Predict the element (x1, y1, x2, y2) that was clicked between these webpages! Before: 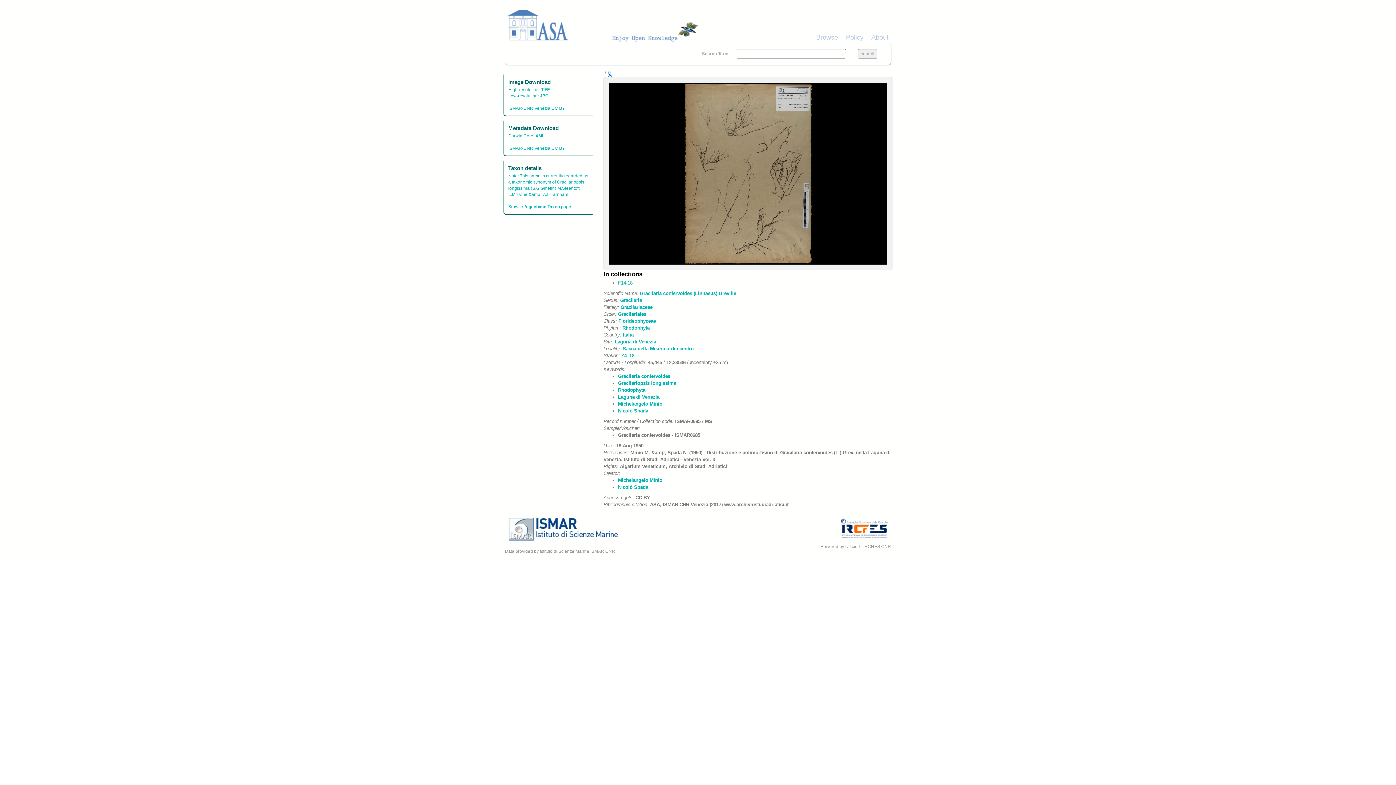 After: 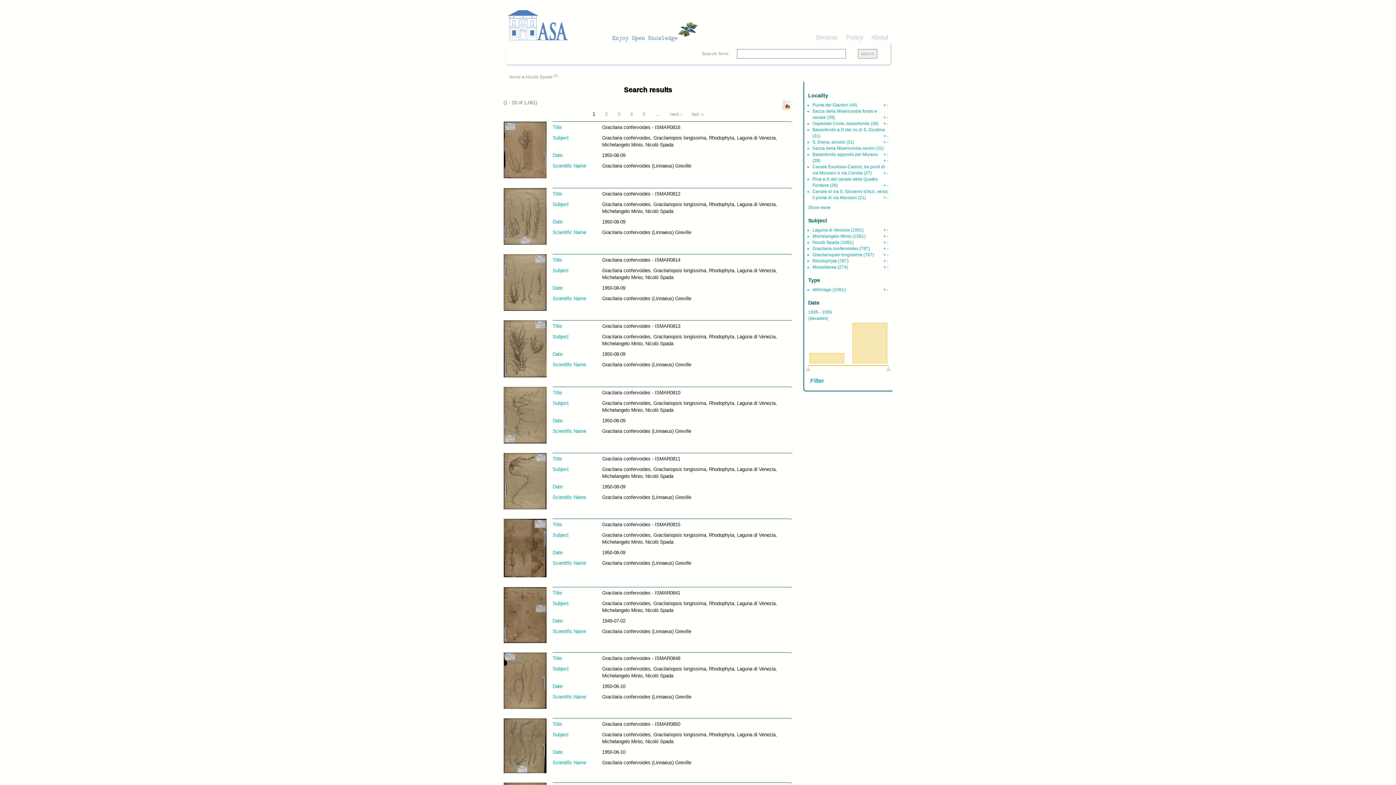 Action: bbox: (618, 484, 648, 490) label: Nicolò Spada